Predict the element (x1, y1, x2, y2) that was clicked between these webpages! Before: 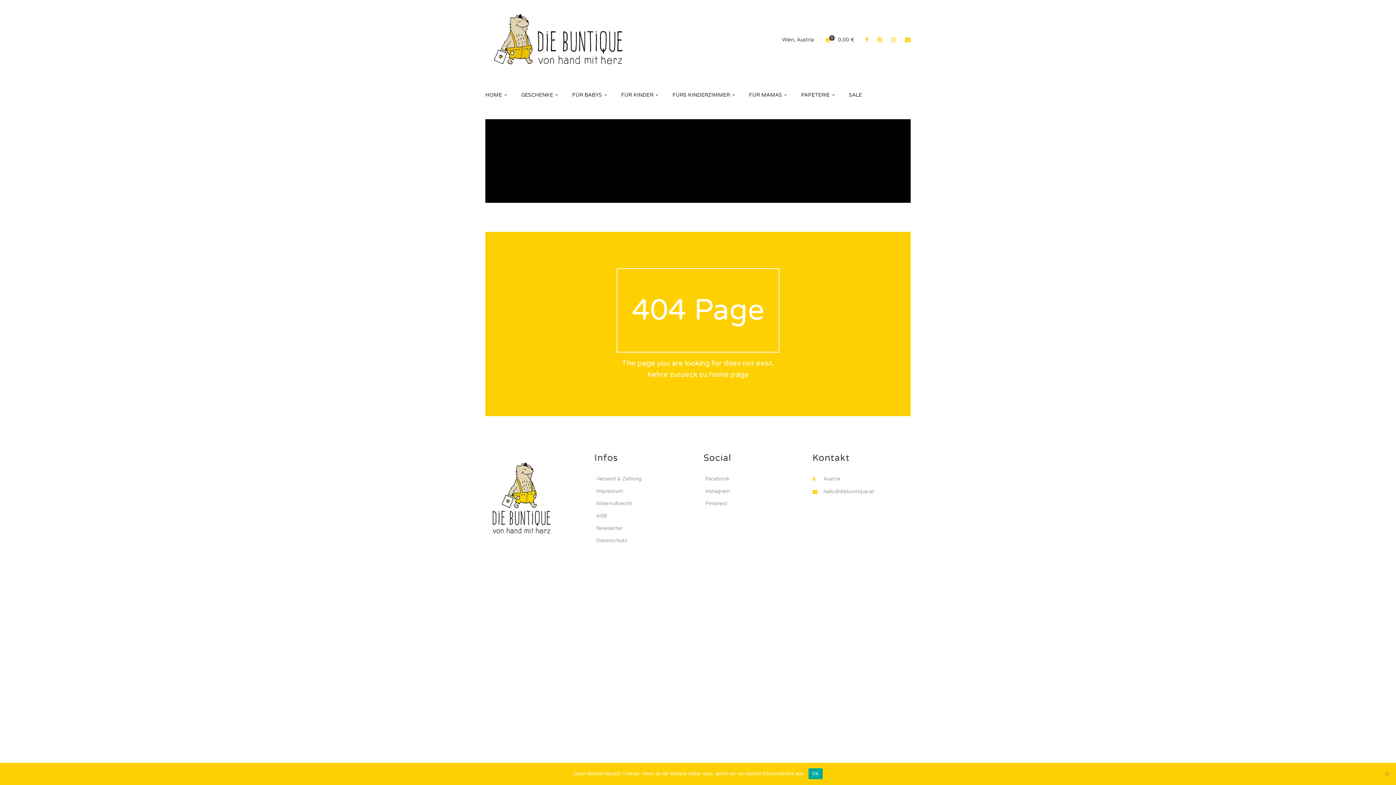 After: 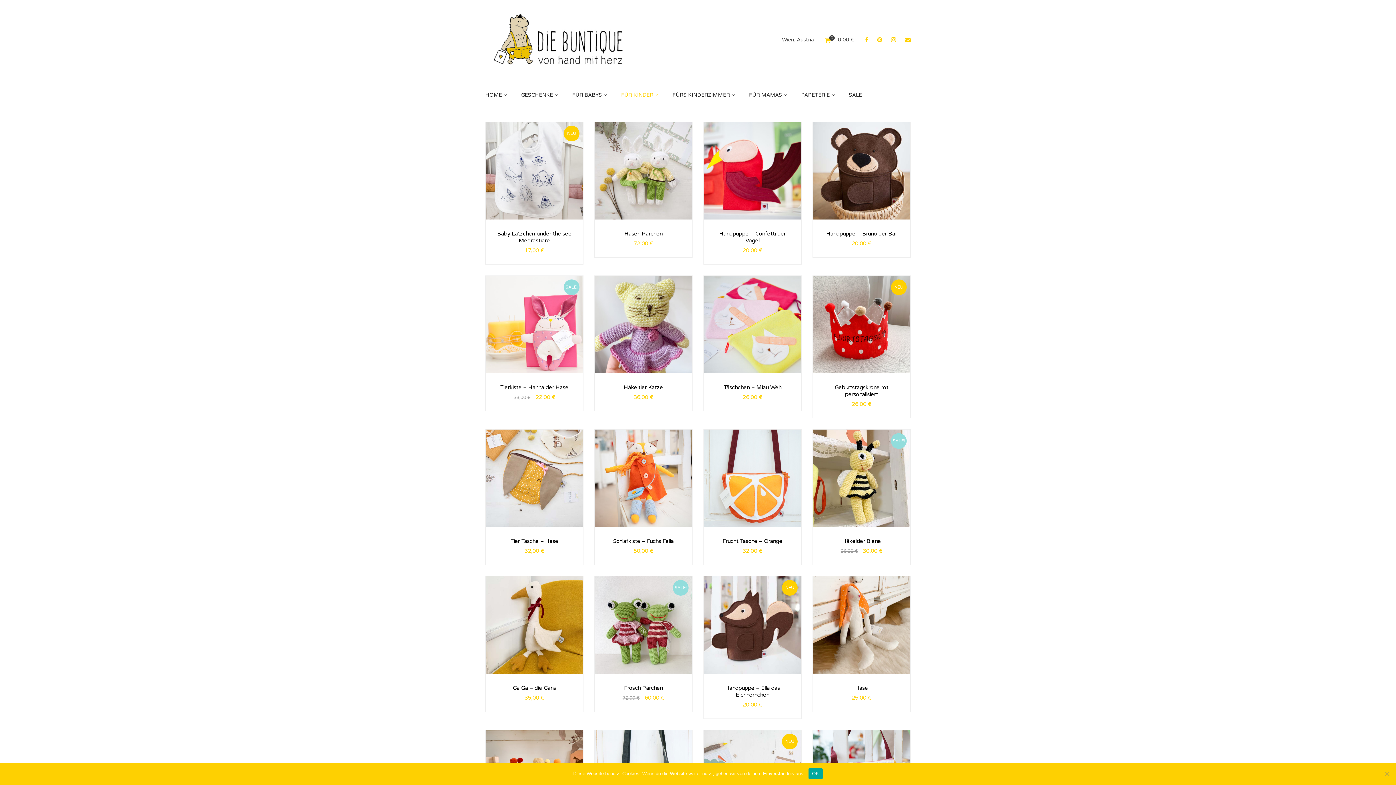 Action: label: FÜR KINDER bbox: (621, 80, 659, 110)